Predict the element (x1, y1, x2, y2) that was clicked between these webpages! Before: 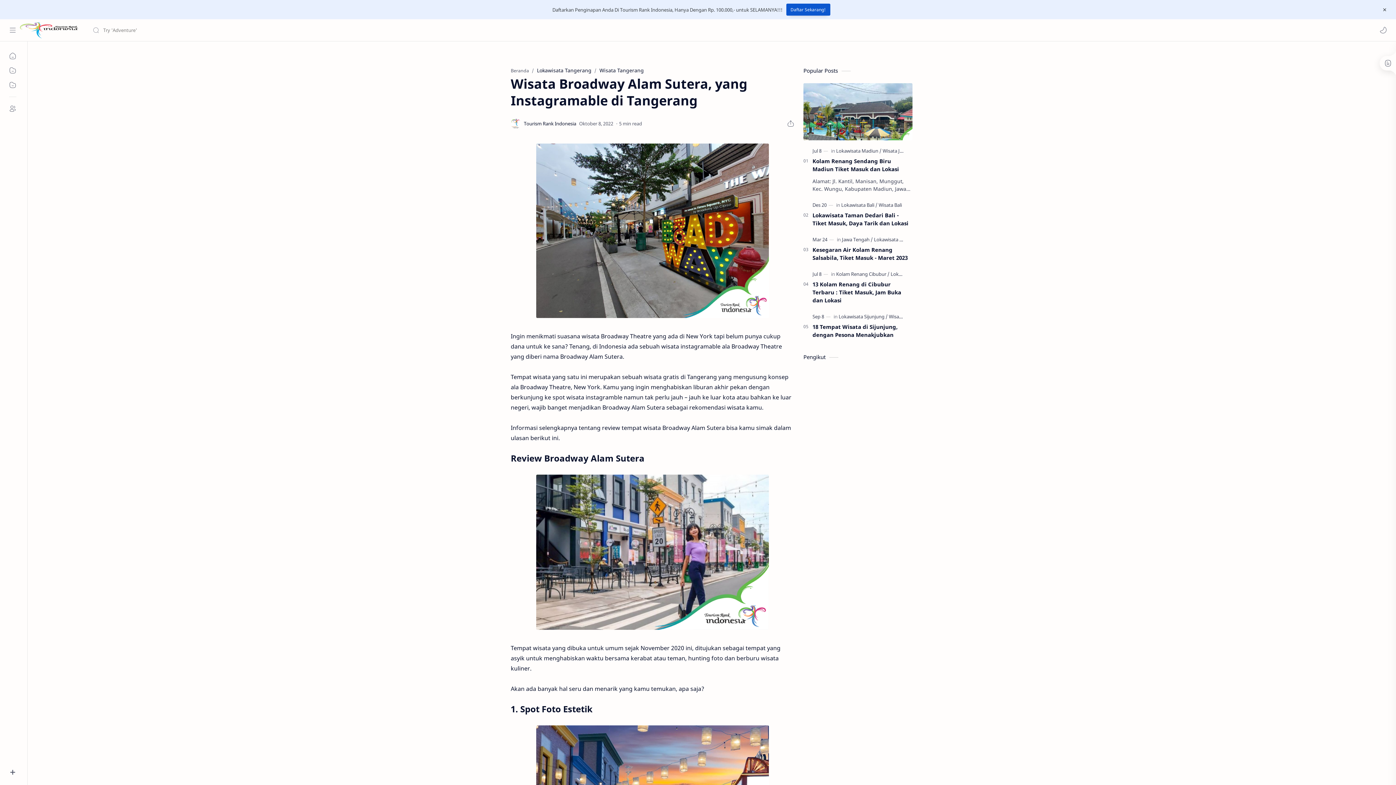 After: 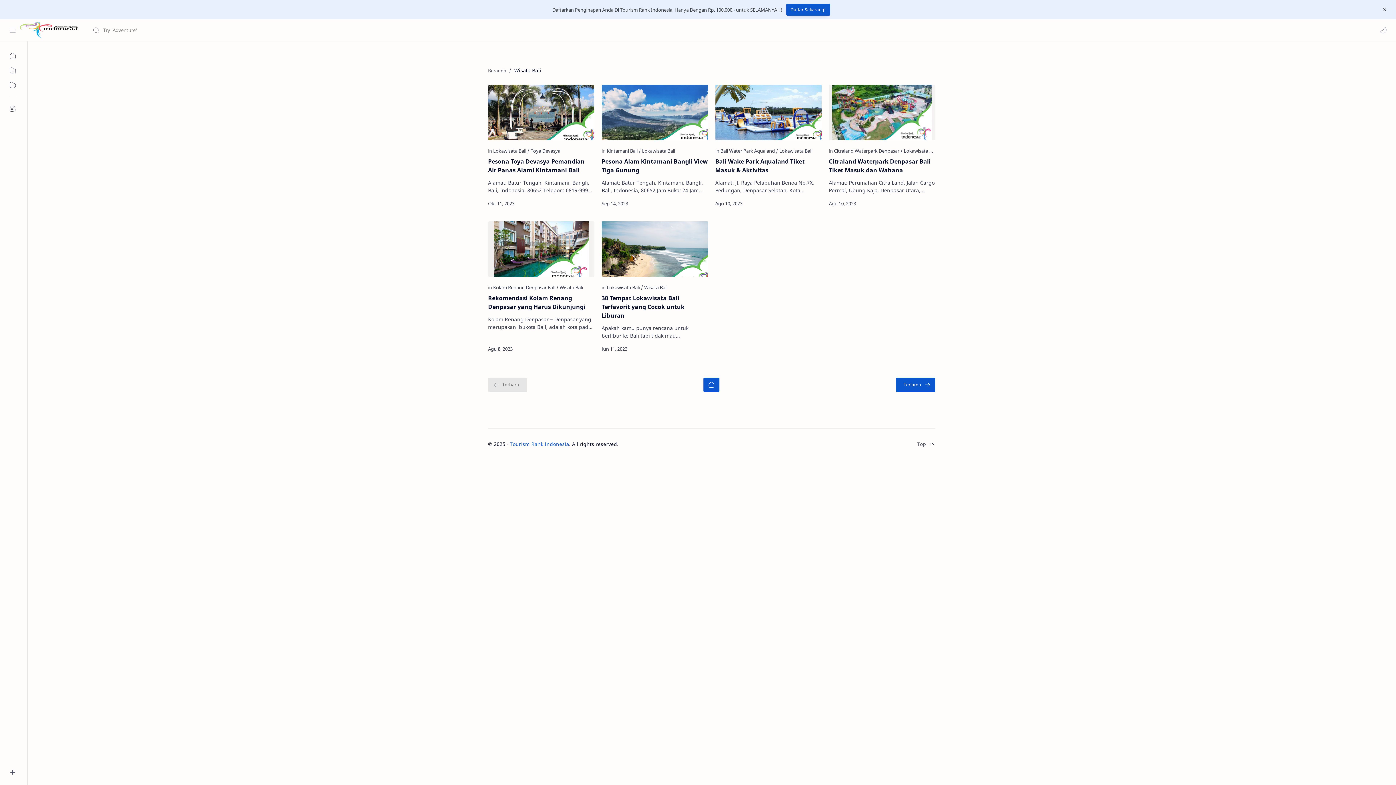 Action: bbox: (878, 201, 902, 208) label: Wisata Bali